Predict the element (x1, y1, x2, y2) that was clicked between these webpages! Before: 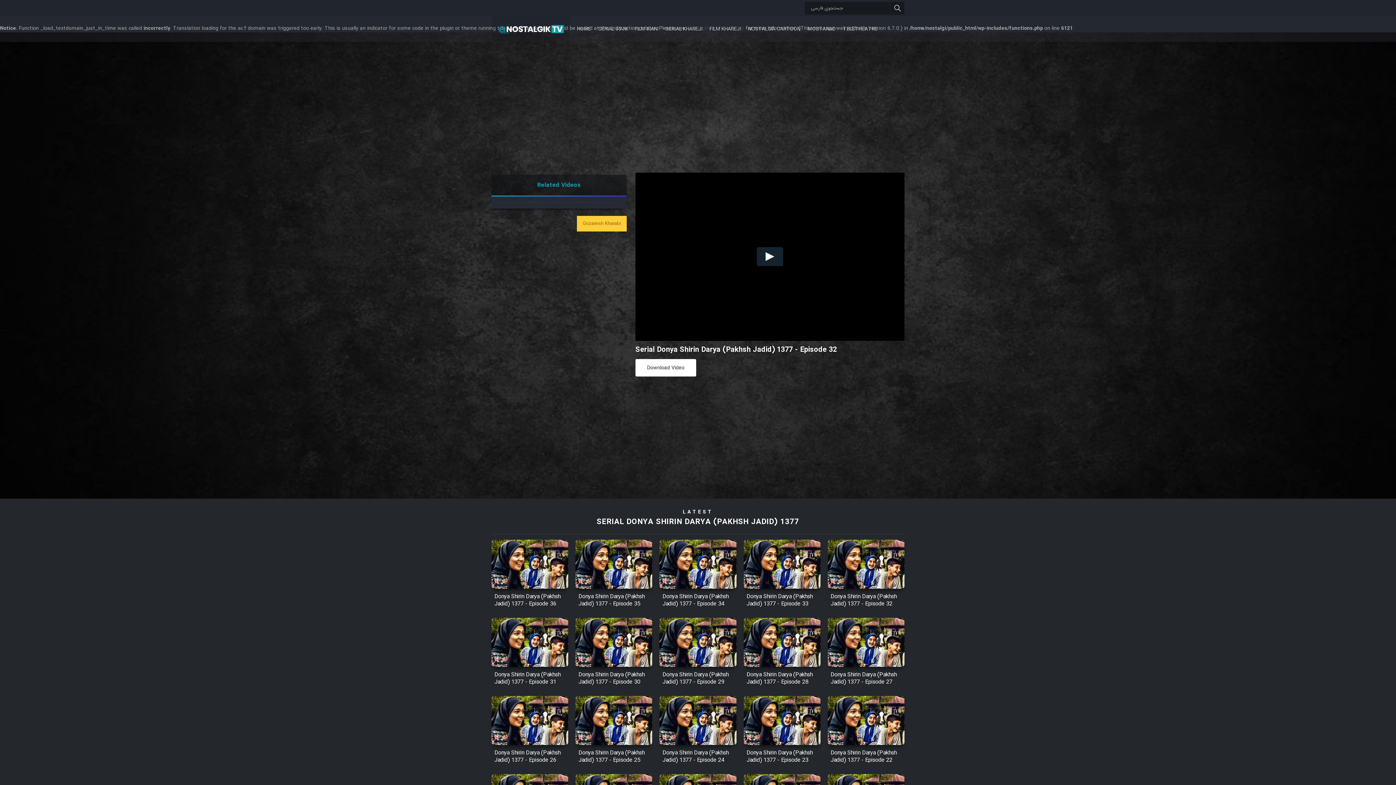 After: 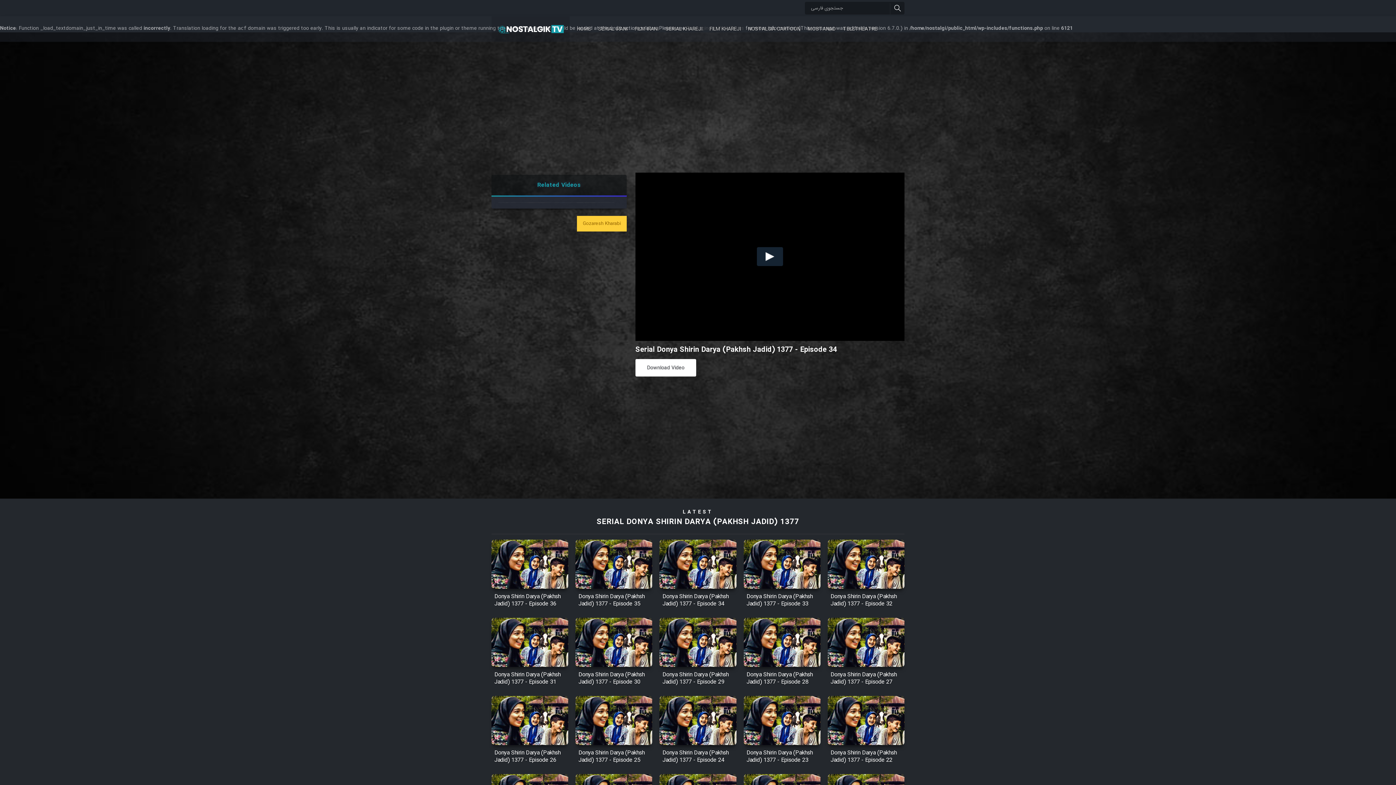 Action: label: Watch Online bbox: (659, 539, 736, 588)